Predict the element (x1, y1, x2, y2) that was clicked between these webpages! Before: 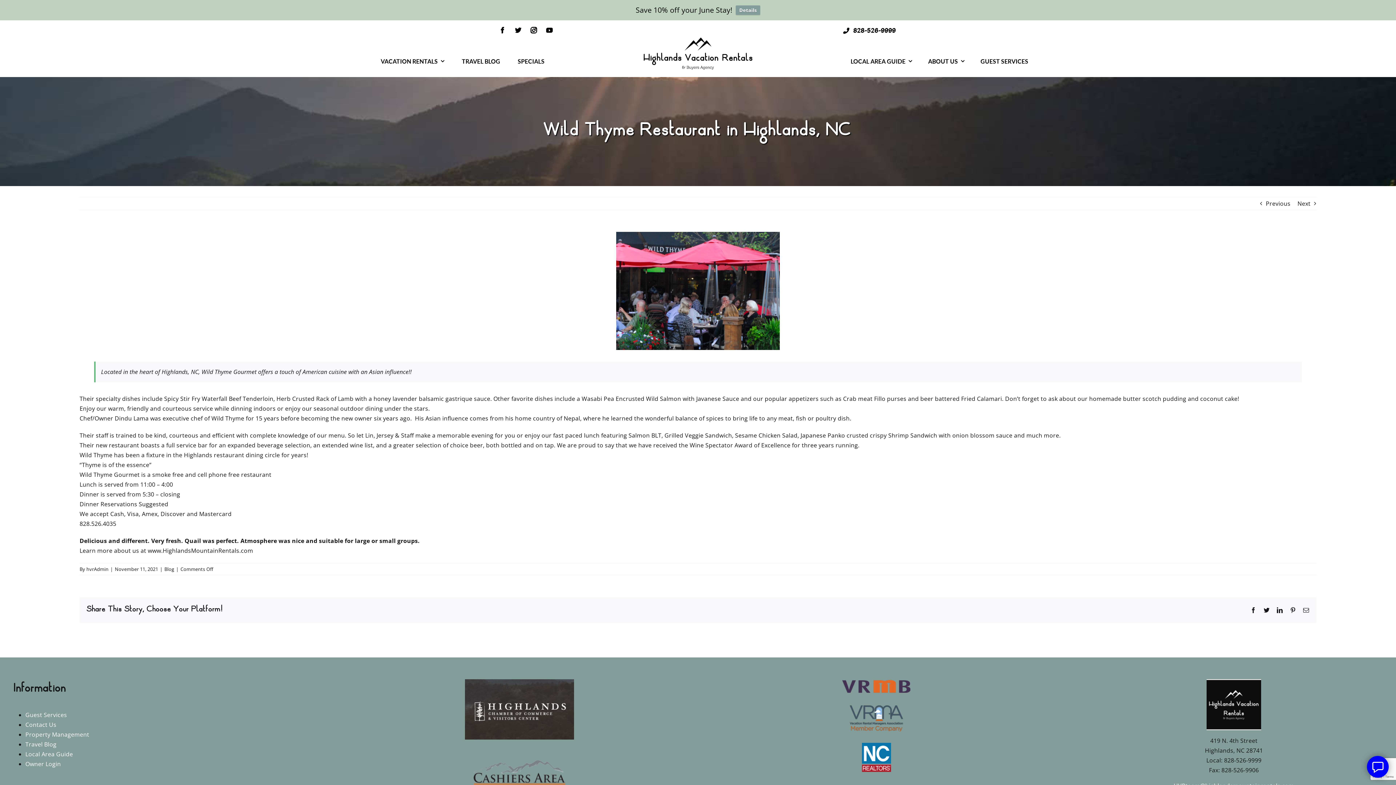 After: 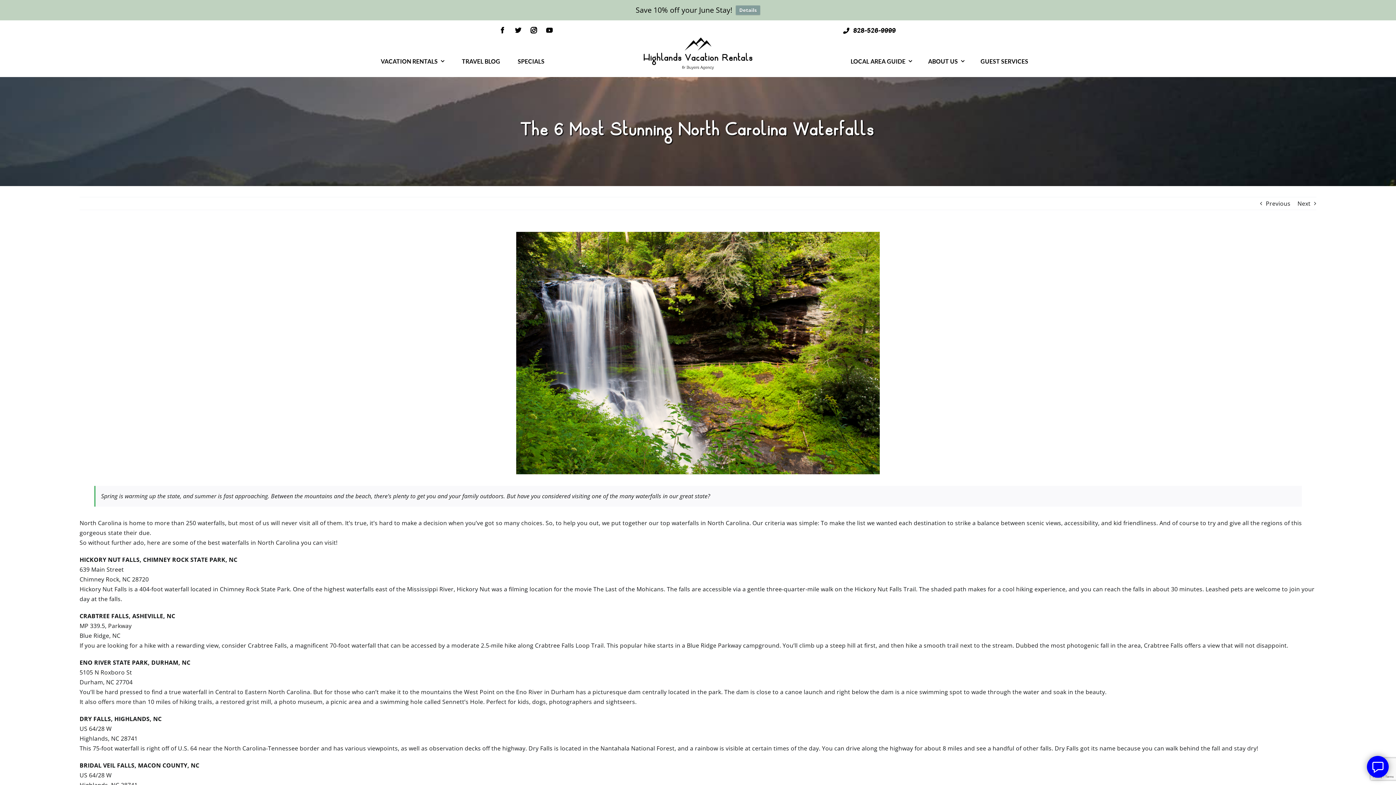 Action: bbox: (1266, 197, 1290, 209) label: Previous